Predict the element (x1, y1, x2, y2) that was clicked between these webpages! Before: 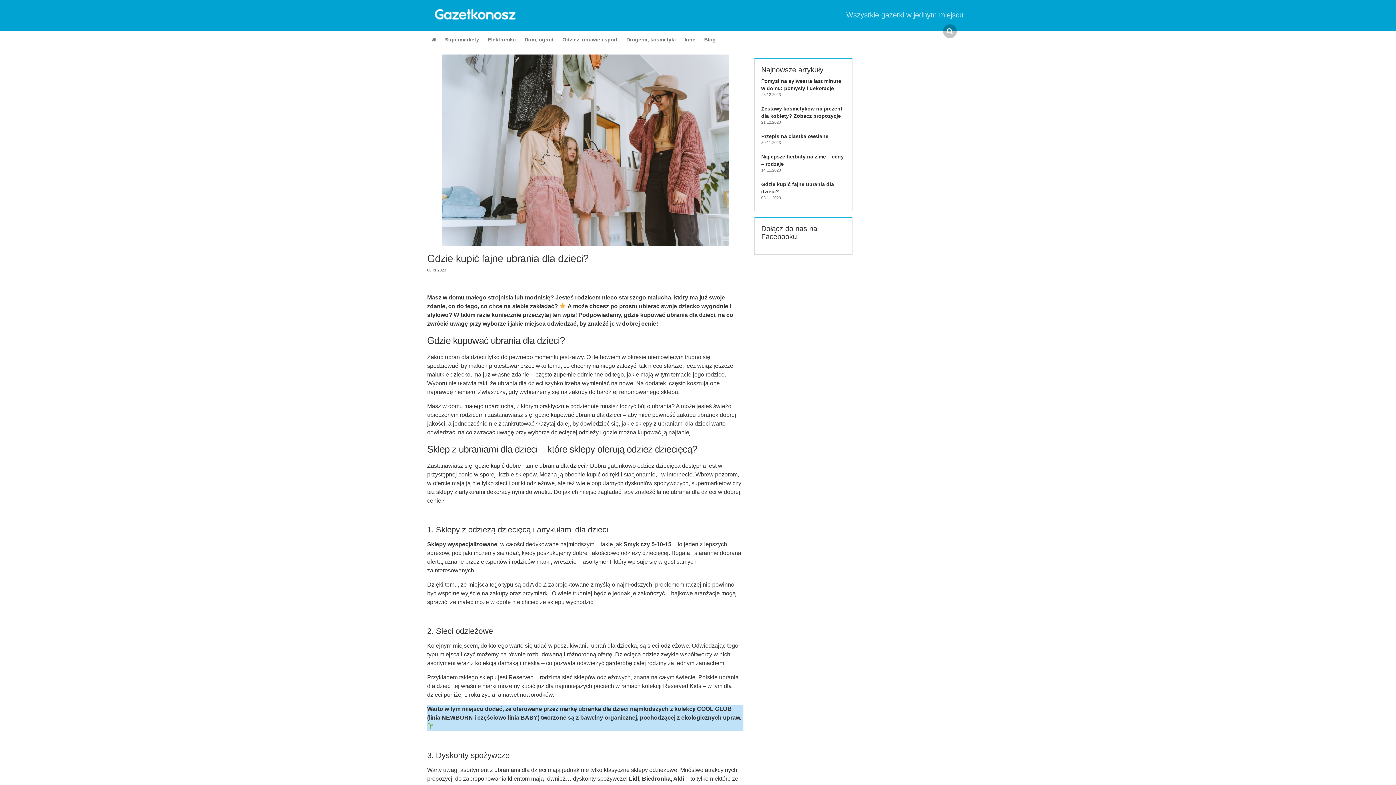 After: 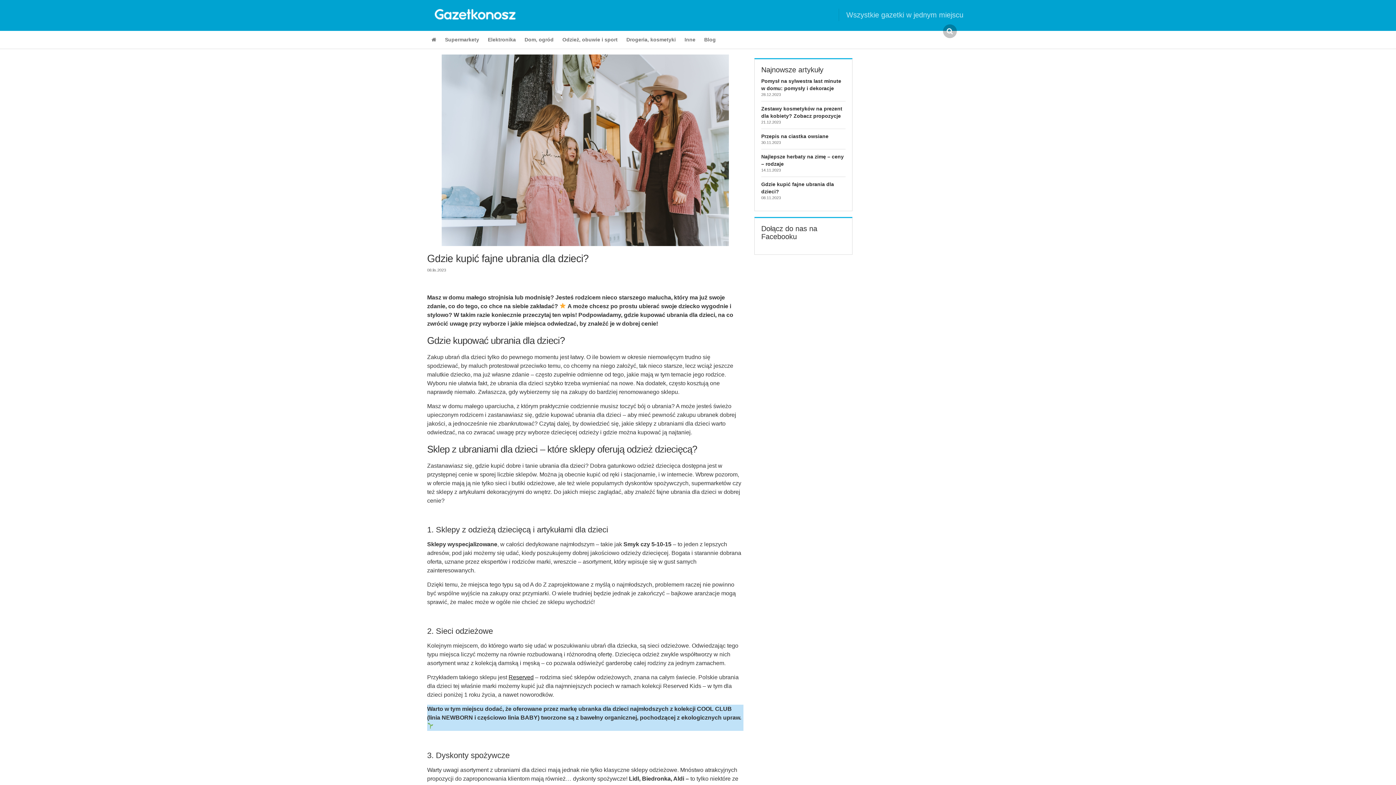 Action: bbox: (508, 674, 533, 680) label: Reserved